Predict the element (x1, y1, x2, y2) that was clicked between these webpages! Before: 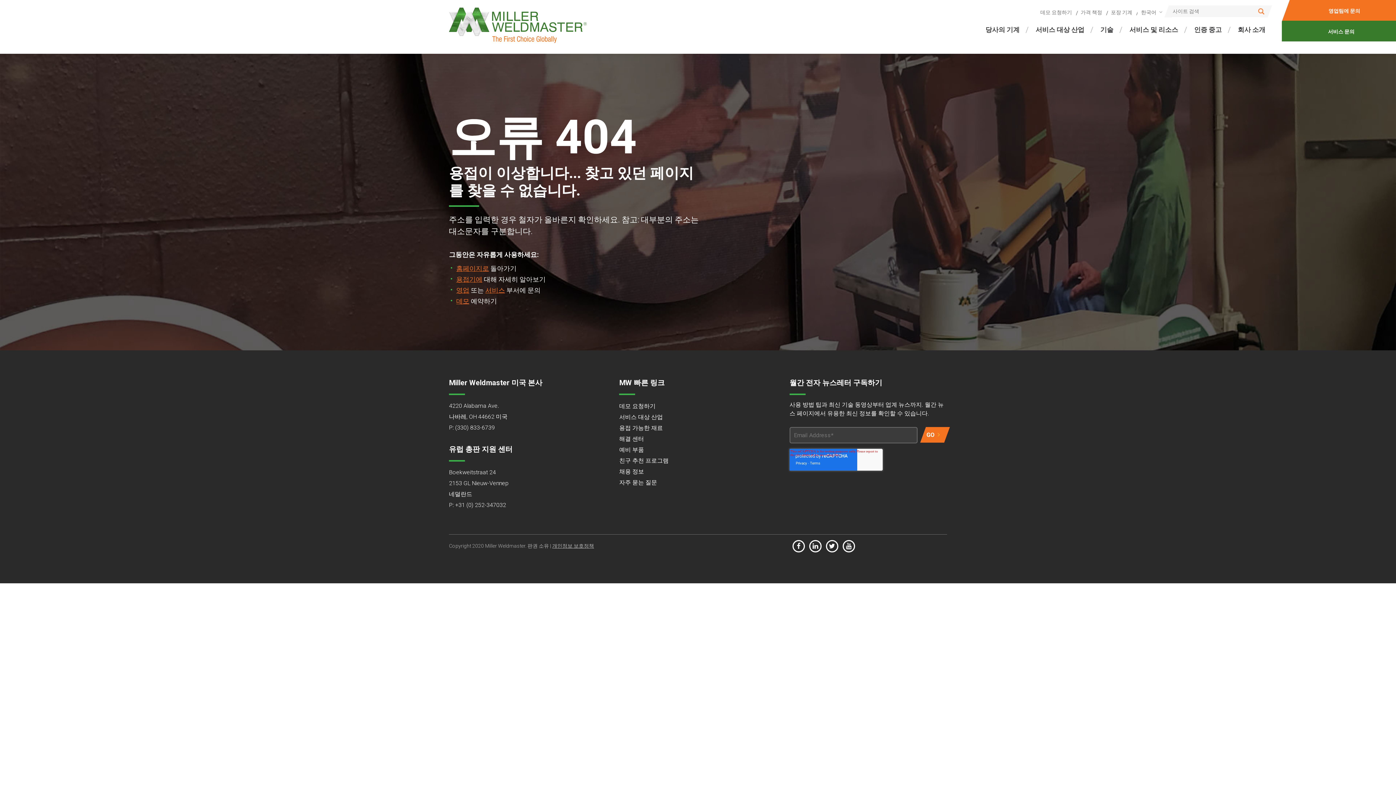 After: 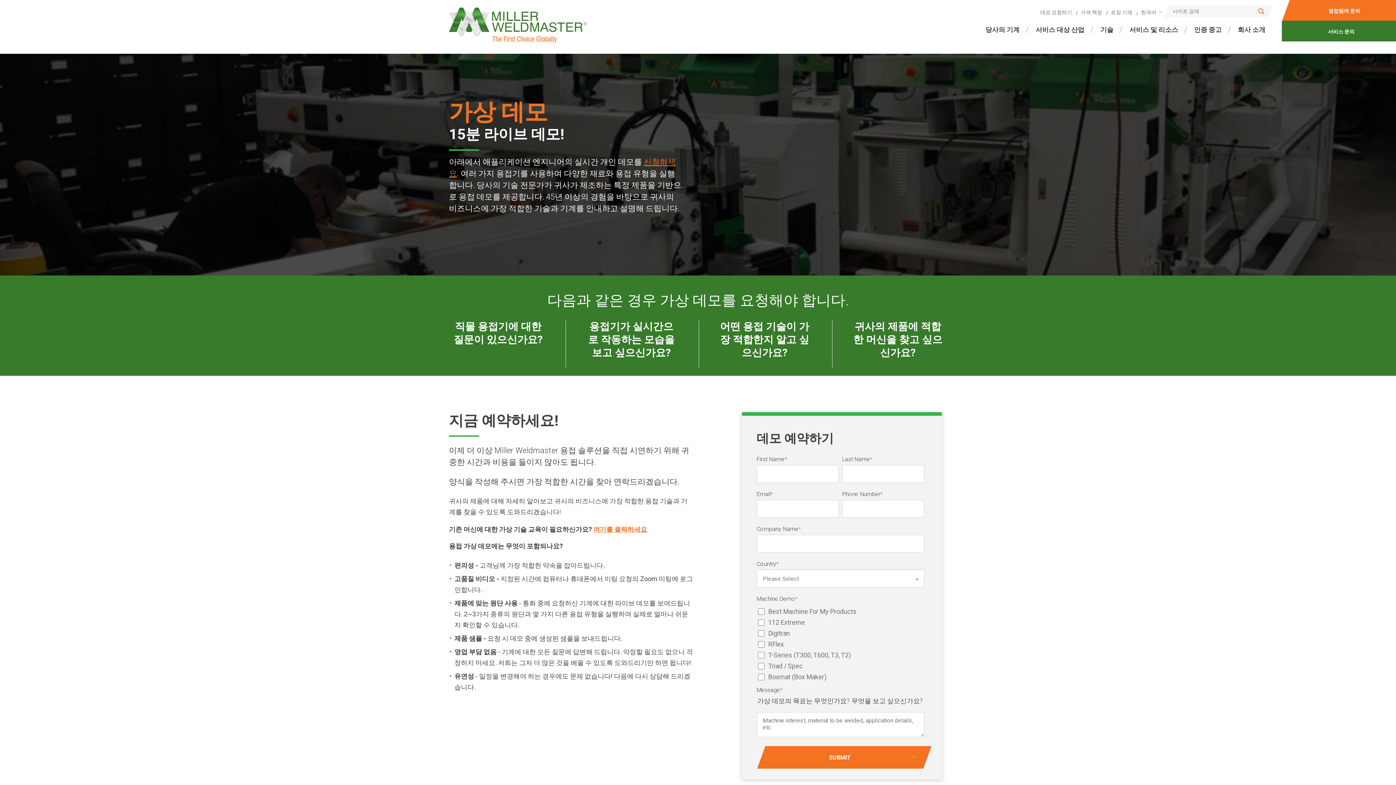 Action: bbox: (619, 402, 655, 409) label: 데모 요청하기